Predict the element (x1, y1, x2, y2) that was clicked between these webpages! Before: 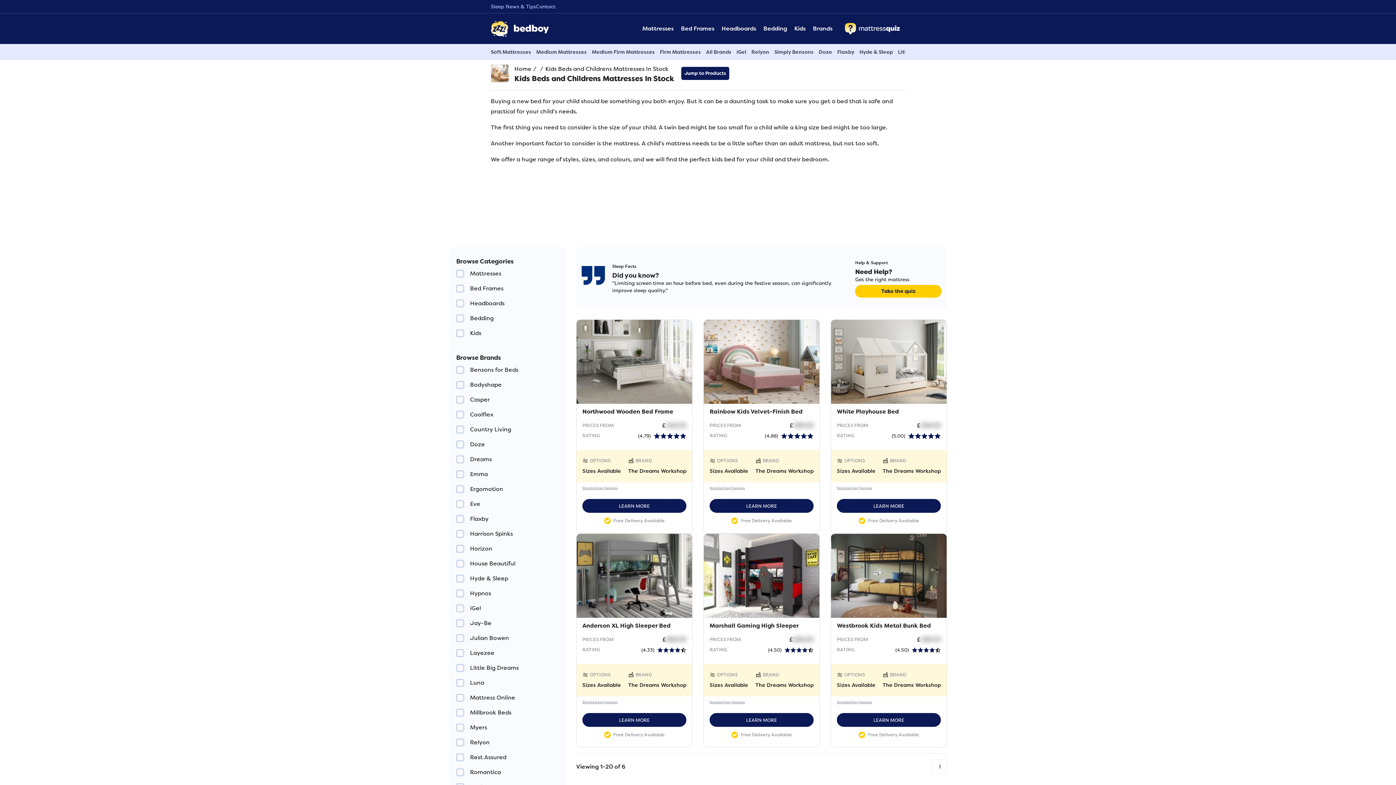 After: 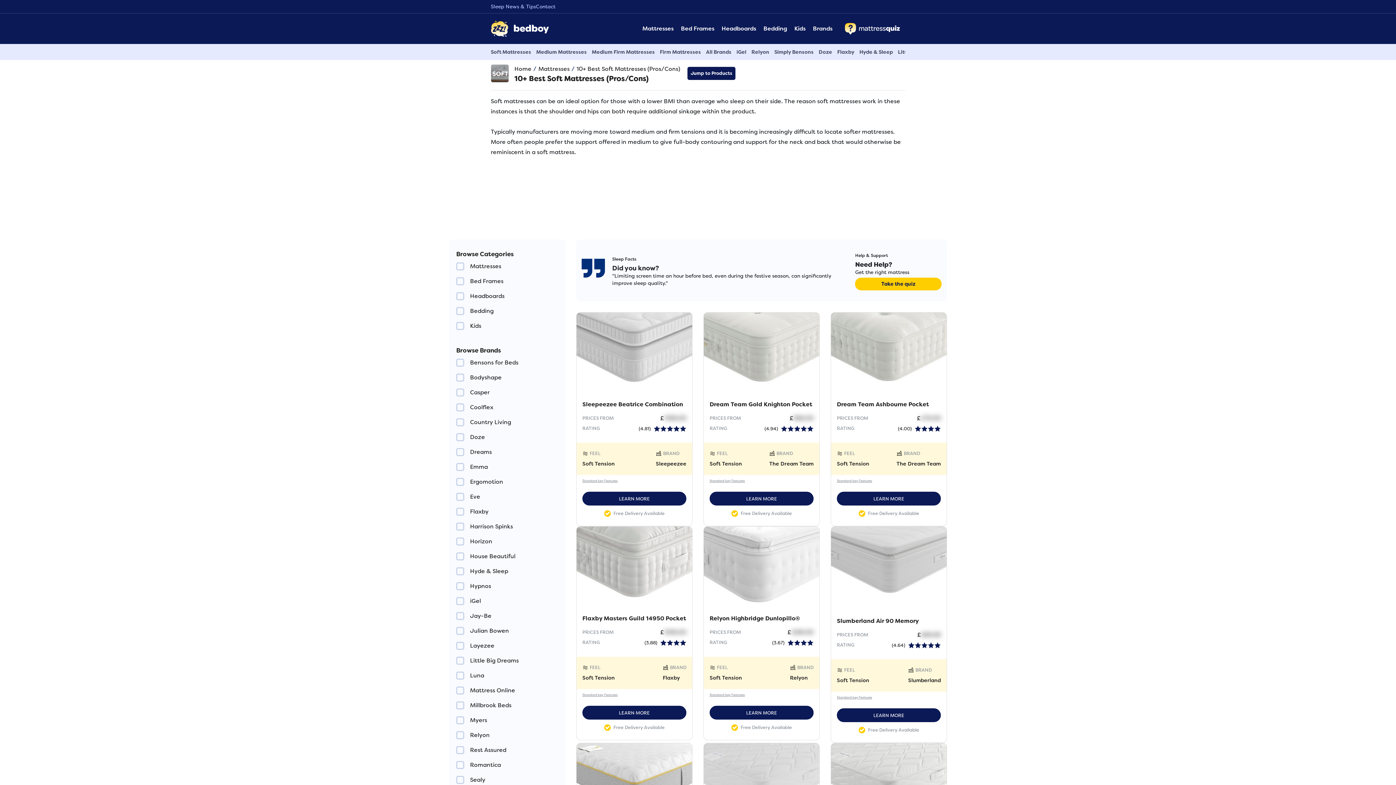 Action: label: Soft Mattresses bbox: (490, 46, 534, 57)